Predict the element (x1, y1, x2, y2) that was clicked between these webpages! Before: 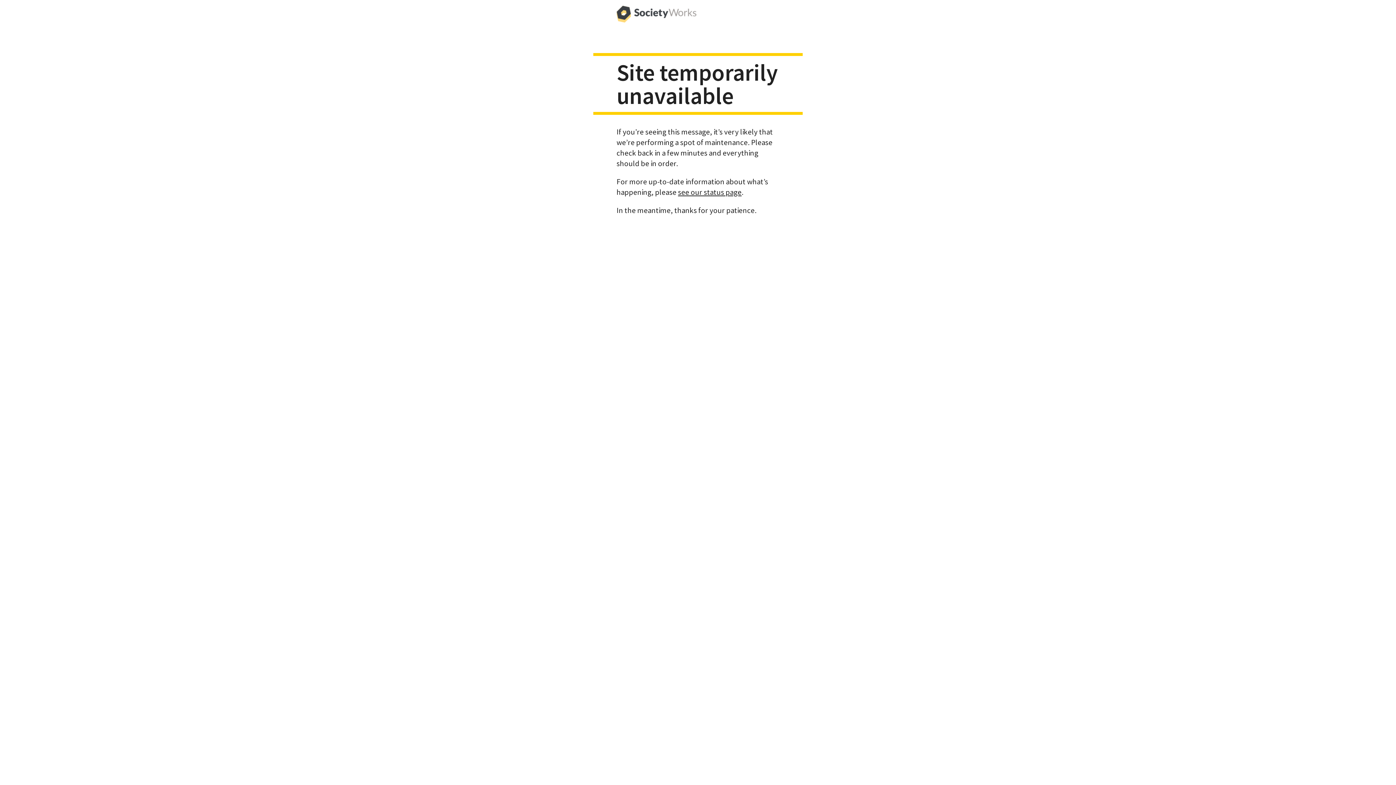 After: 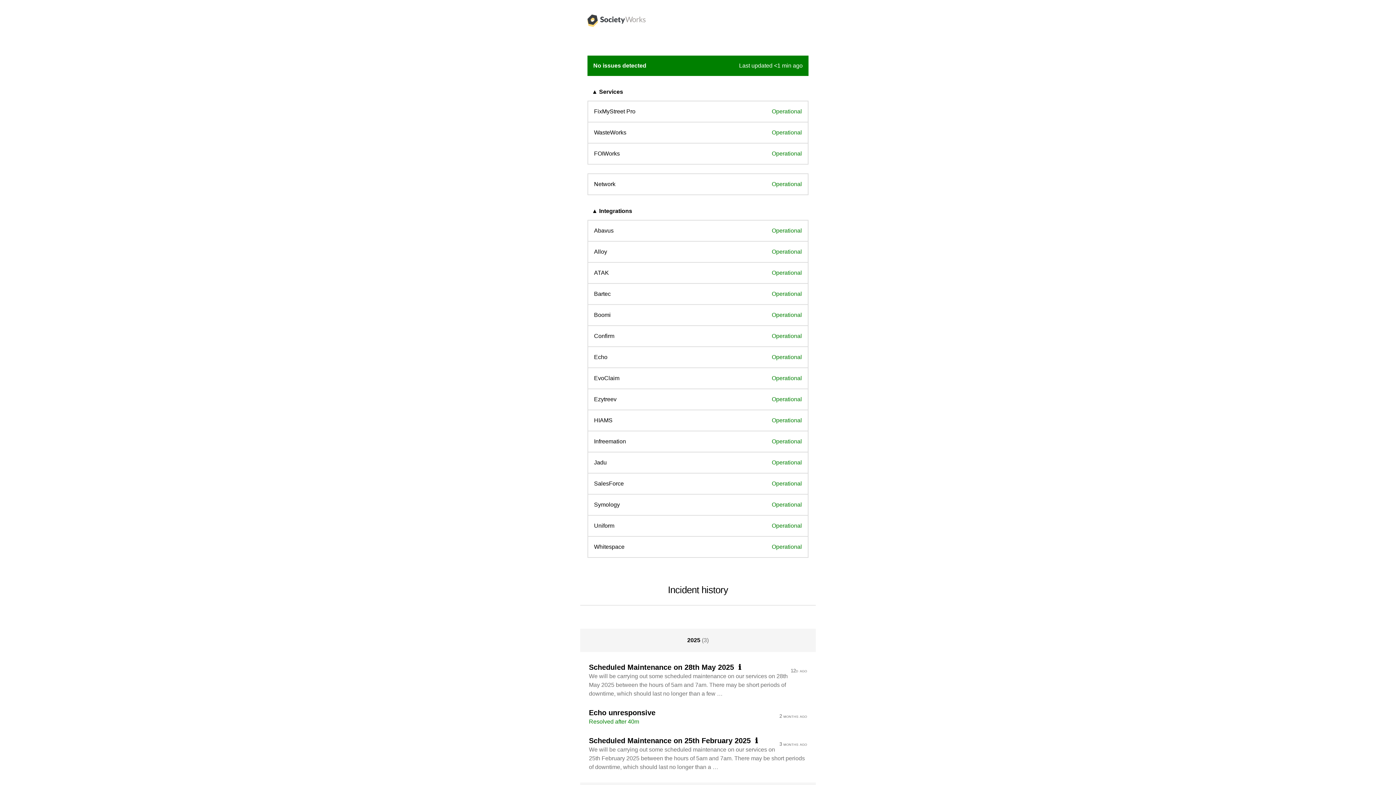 Action: bbox: (678, 187, 741, 196) label: see our status page